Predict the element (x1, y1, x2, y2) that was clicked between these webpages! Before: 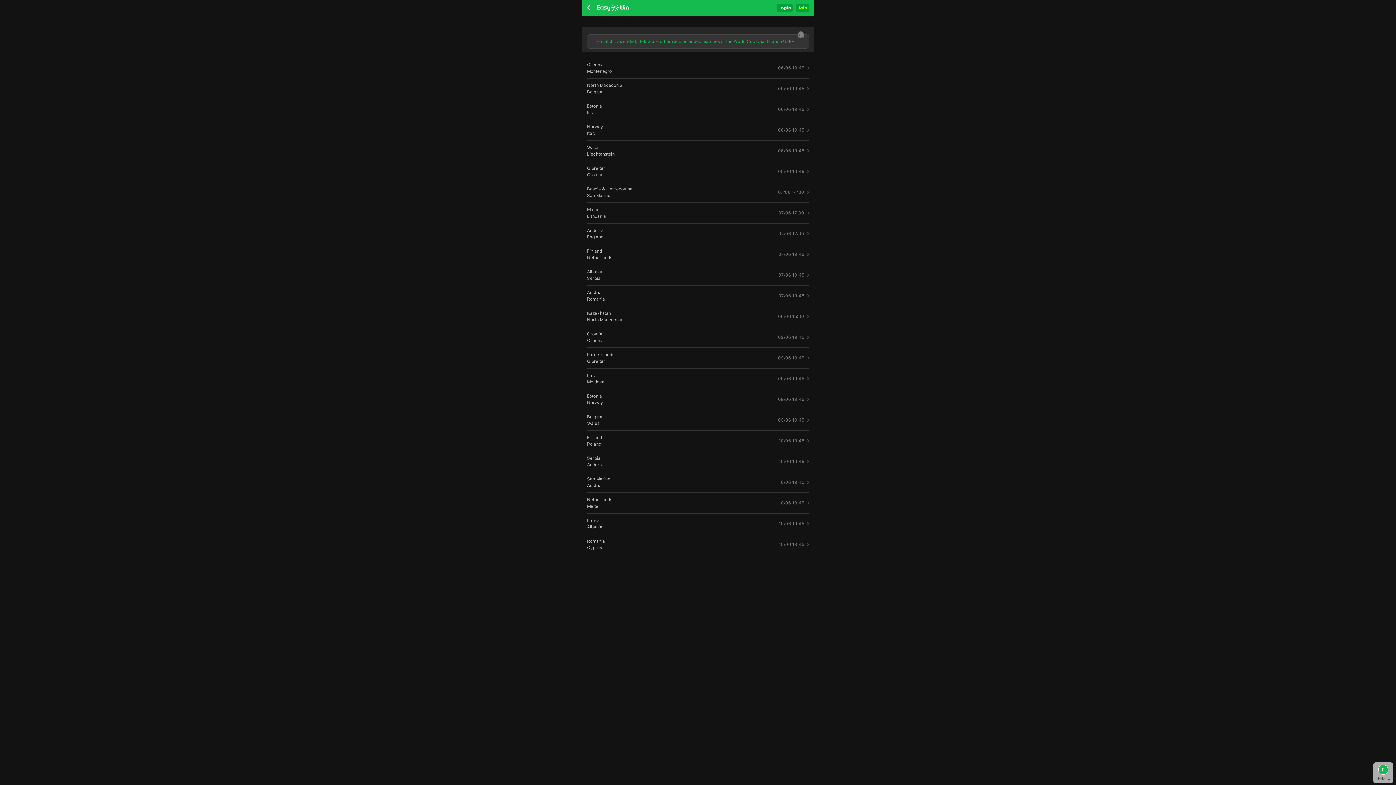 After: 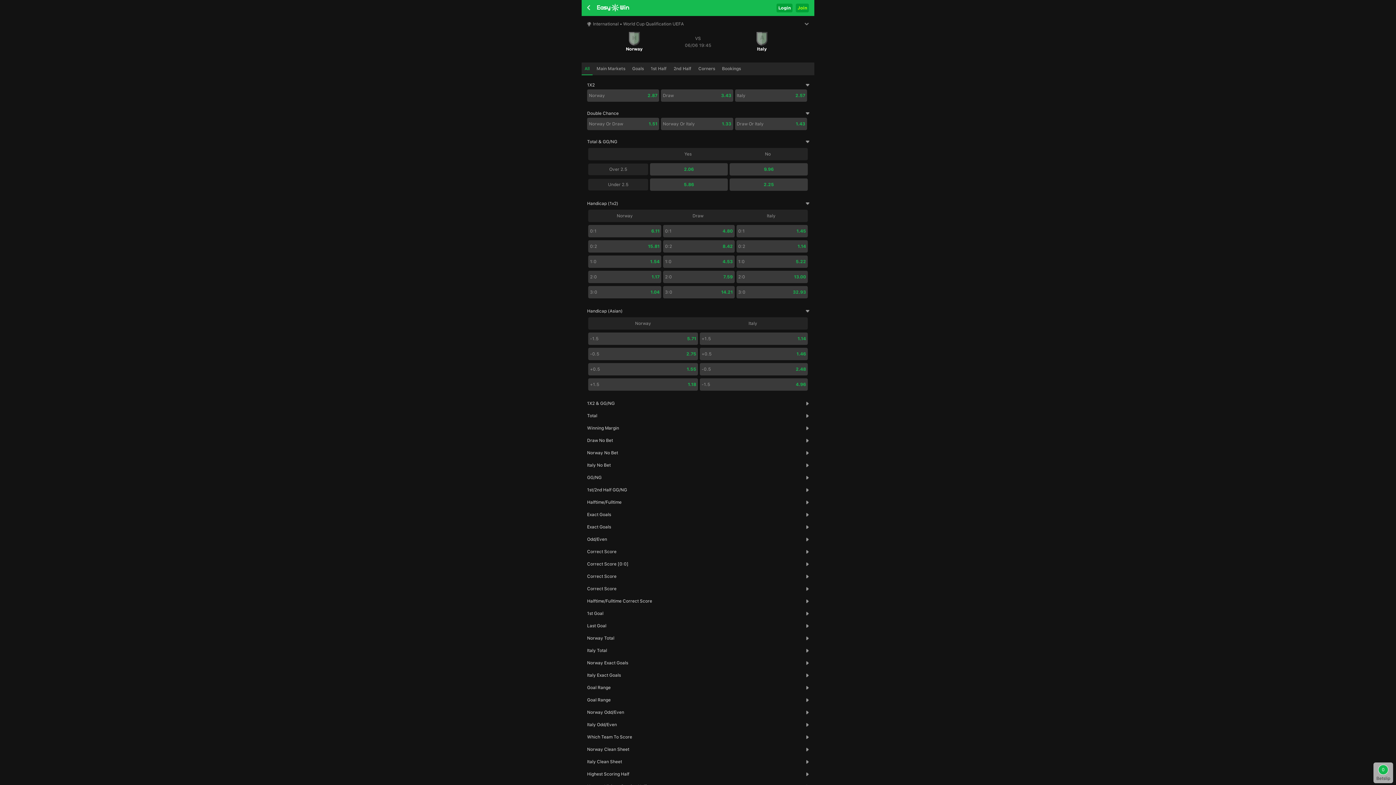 Action: bbox: (587, 123, 809, 136) label: Norway
Italy
06/06 19:45 